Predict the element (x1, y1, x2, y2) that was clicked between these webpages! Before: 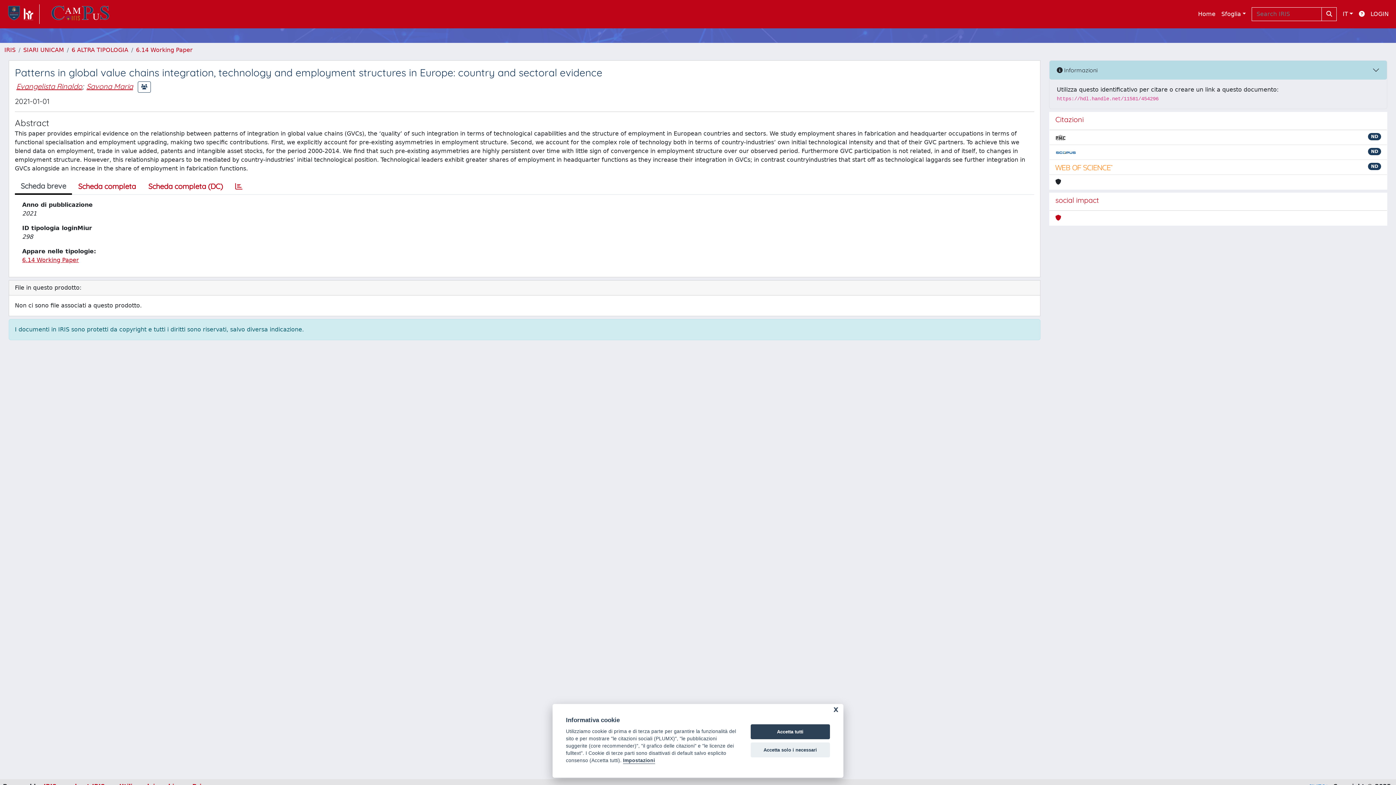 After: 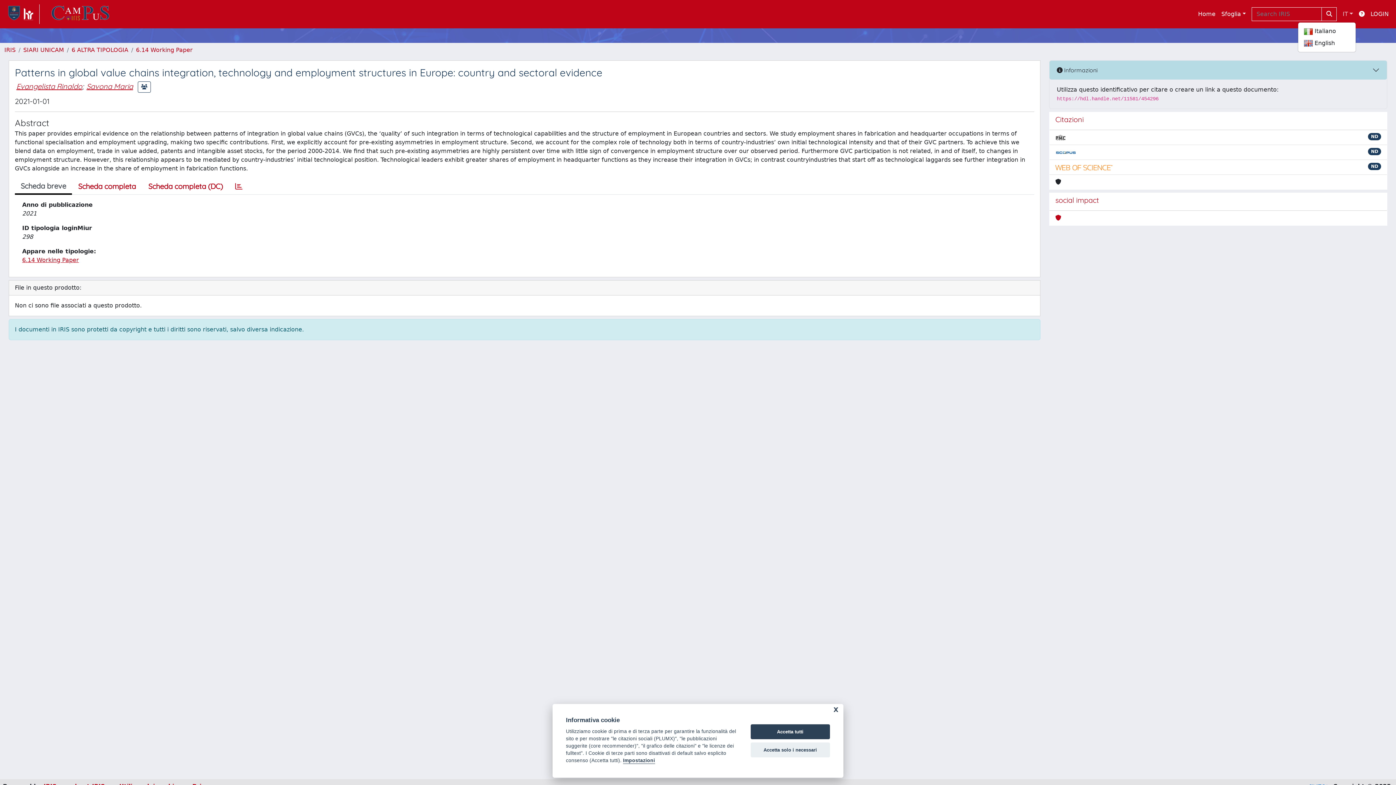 Action: label: IT bbox: (1340, 6, 1356, 21)